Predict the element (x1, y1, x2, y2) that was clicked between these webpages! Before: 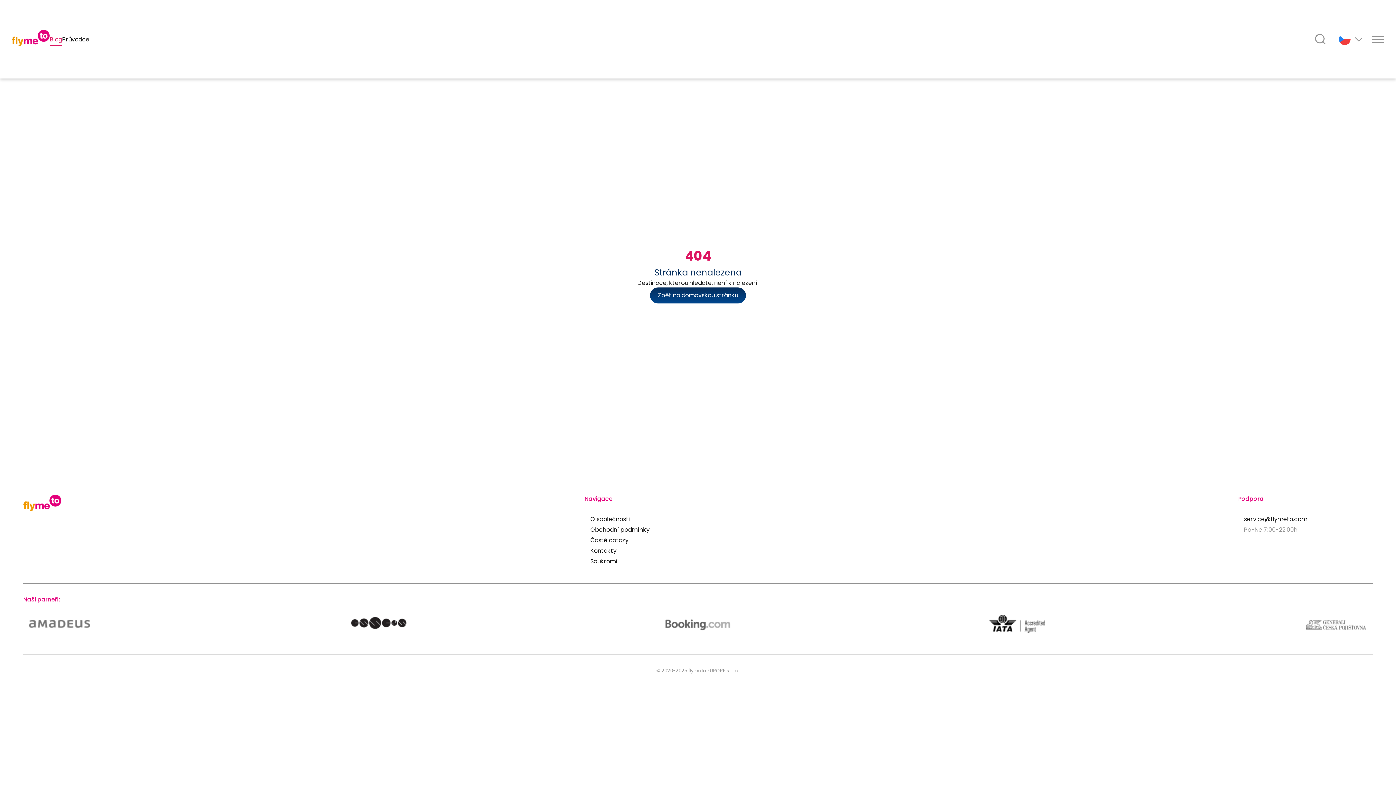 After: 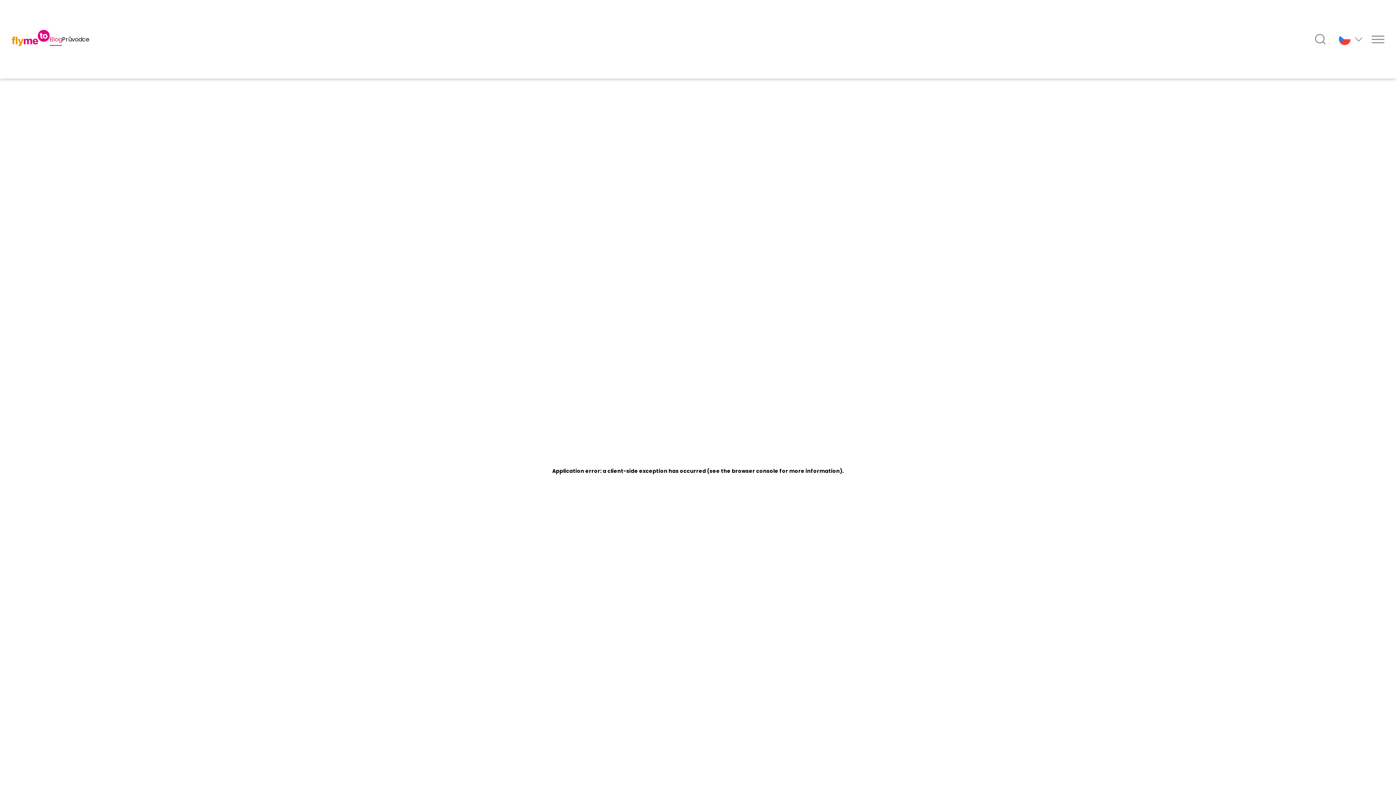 Action: bbox: (590, 536, 628, 544) label: Časté dotazy